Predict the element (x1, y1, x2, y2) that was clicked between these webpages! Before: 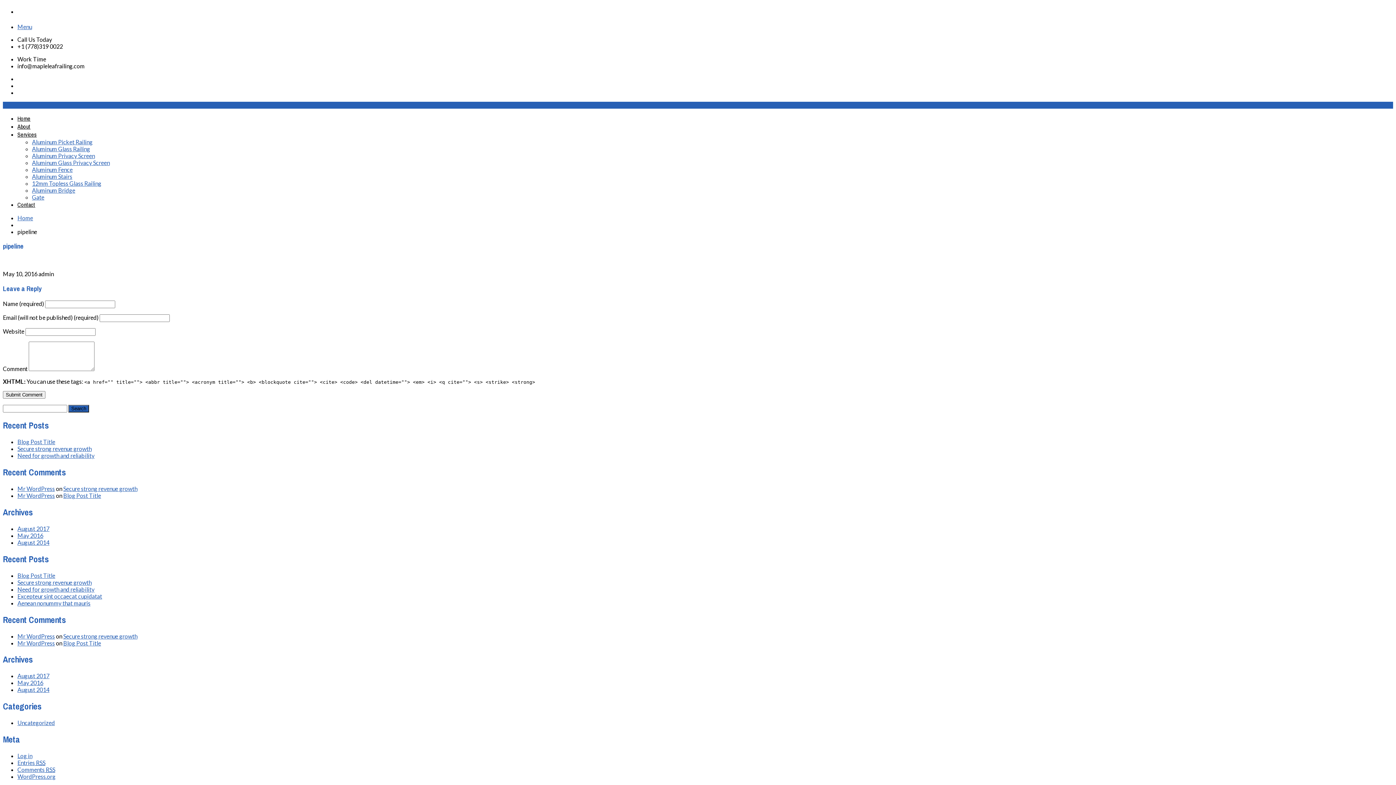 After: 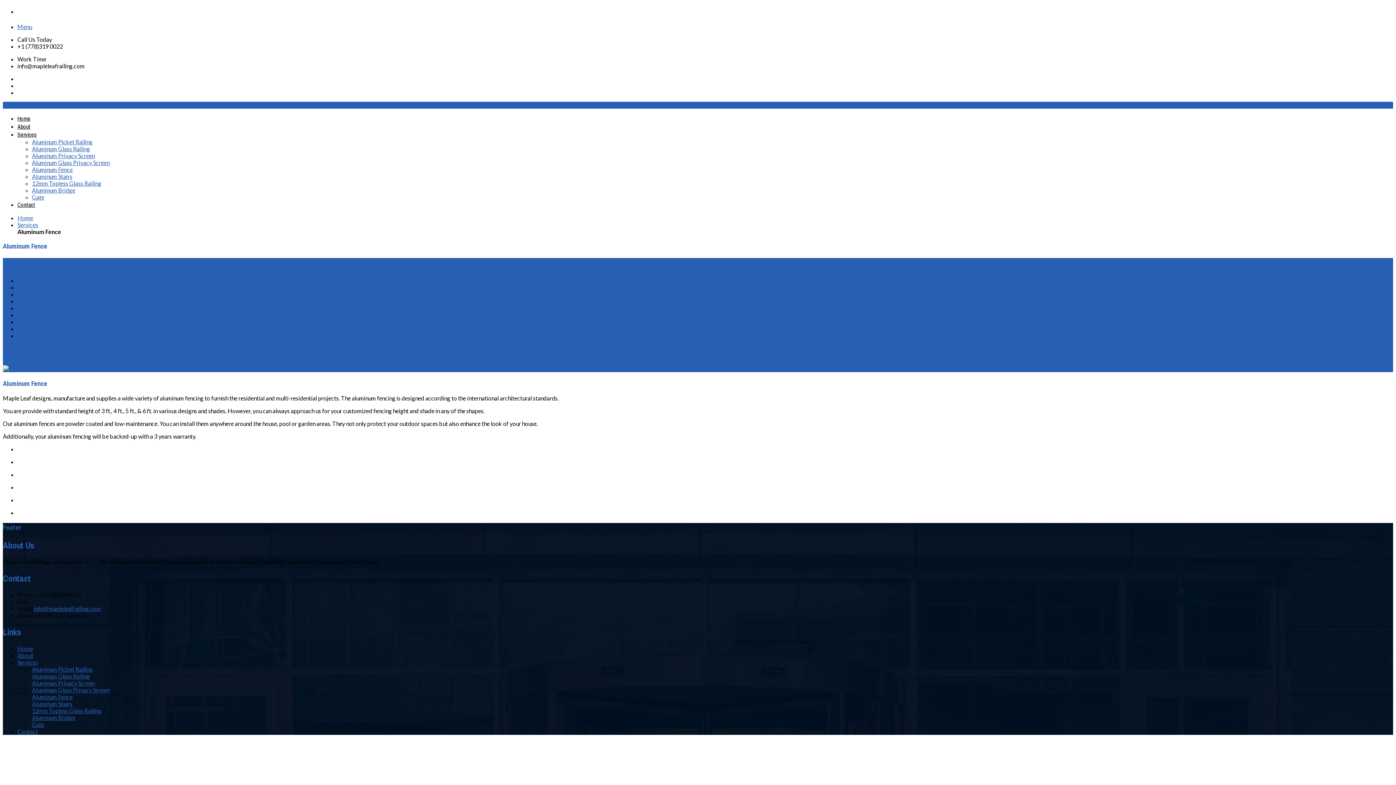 Action: bbox: (32, 166, 72, 172) label: Aluminum Fence